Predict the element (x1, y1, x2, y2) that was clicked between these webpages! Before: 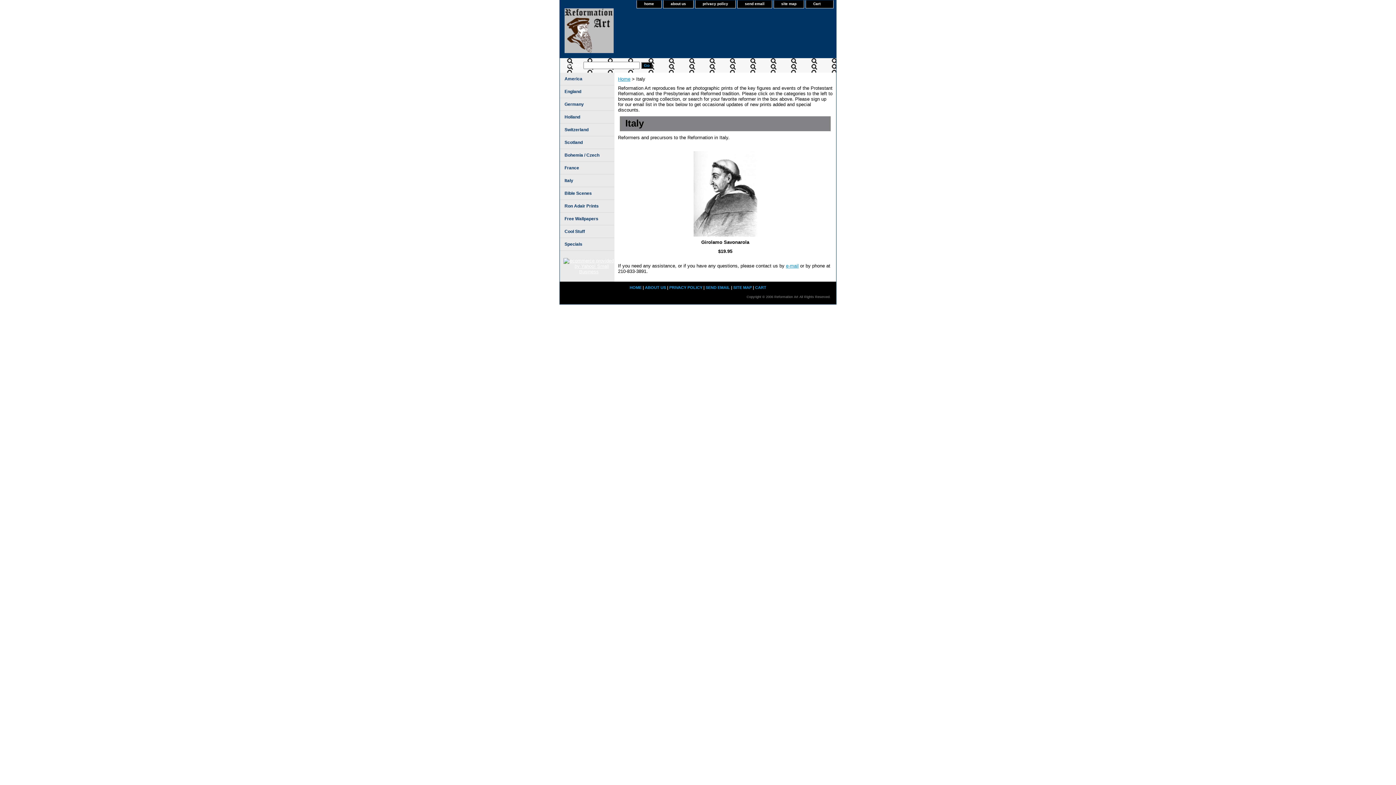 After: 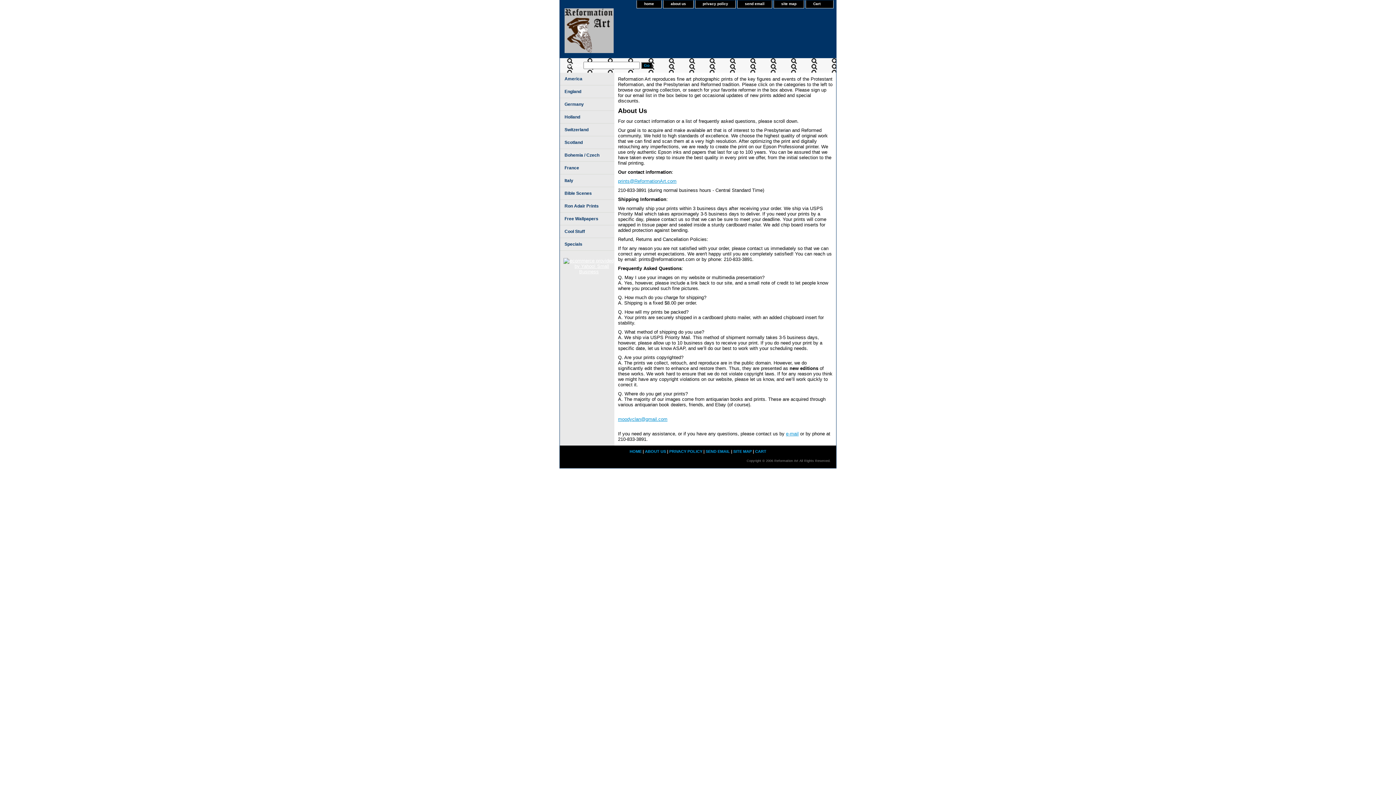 Action: label: ABOUT US bbox: (645, 285, 666, 289)